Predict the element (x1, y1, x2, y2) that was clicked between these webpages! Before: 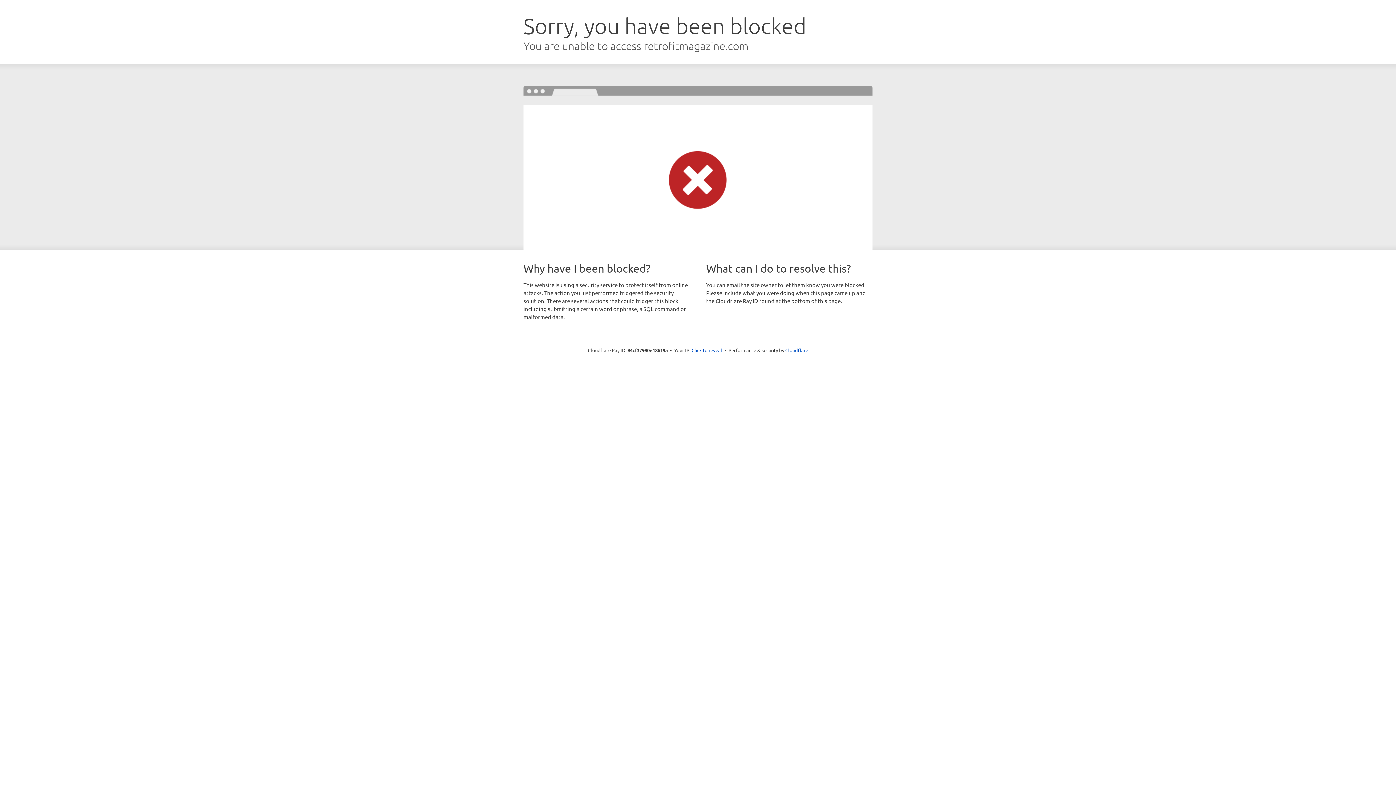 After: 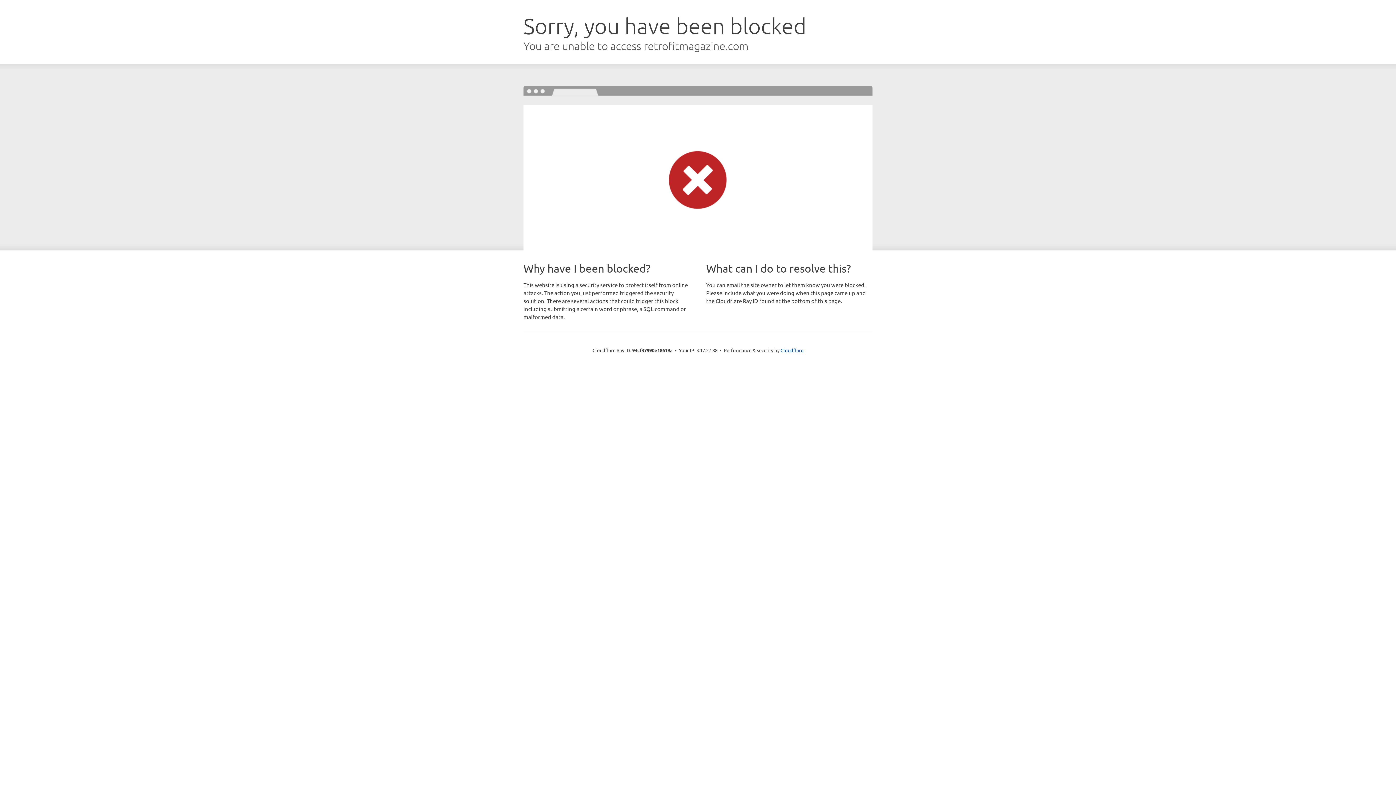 Action: bbox: (691, 346, 722, 353) label: Click to reveal